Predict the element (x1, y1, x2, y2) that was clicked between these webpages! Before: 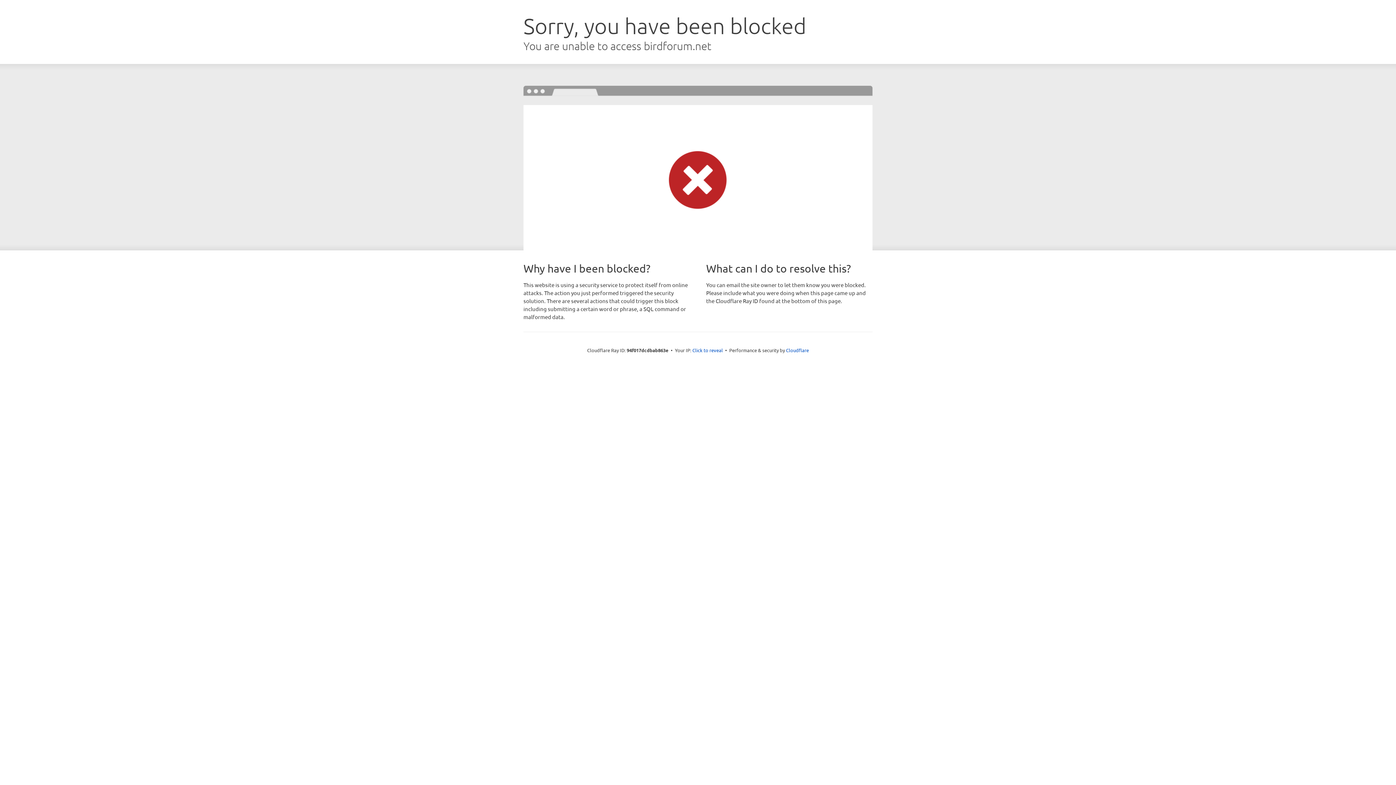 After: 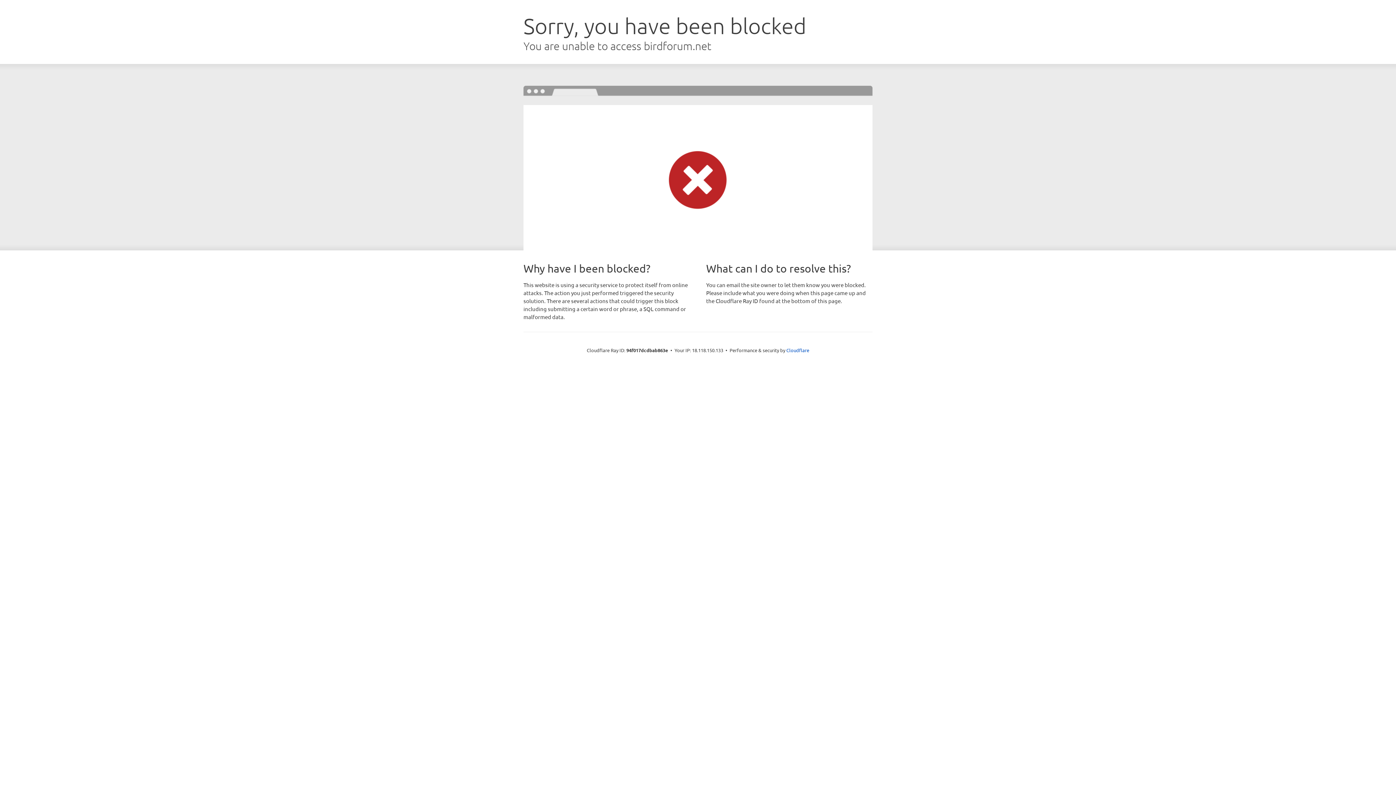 Action: bbox: (692, 346, 723, 353) label: Click to reveal